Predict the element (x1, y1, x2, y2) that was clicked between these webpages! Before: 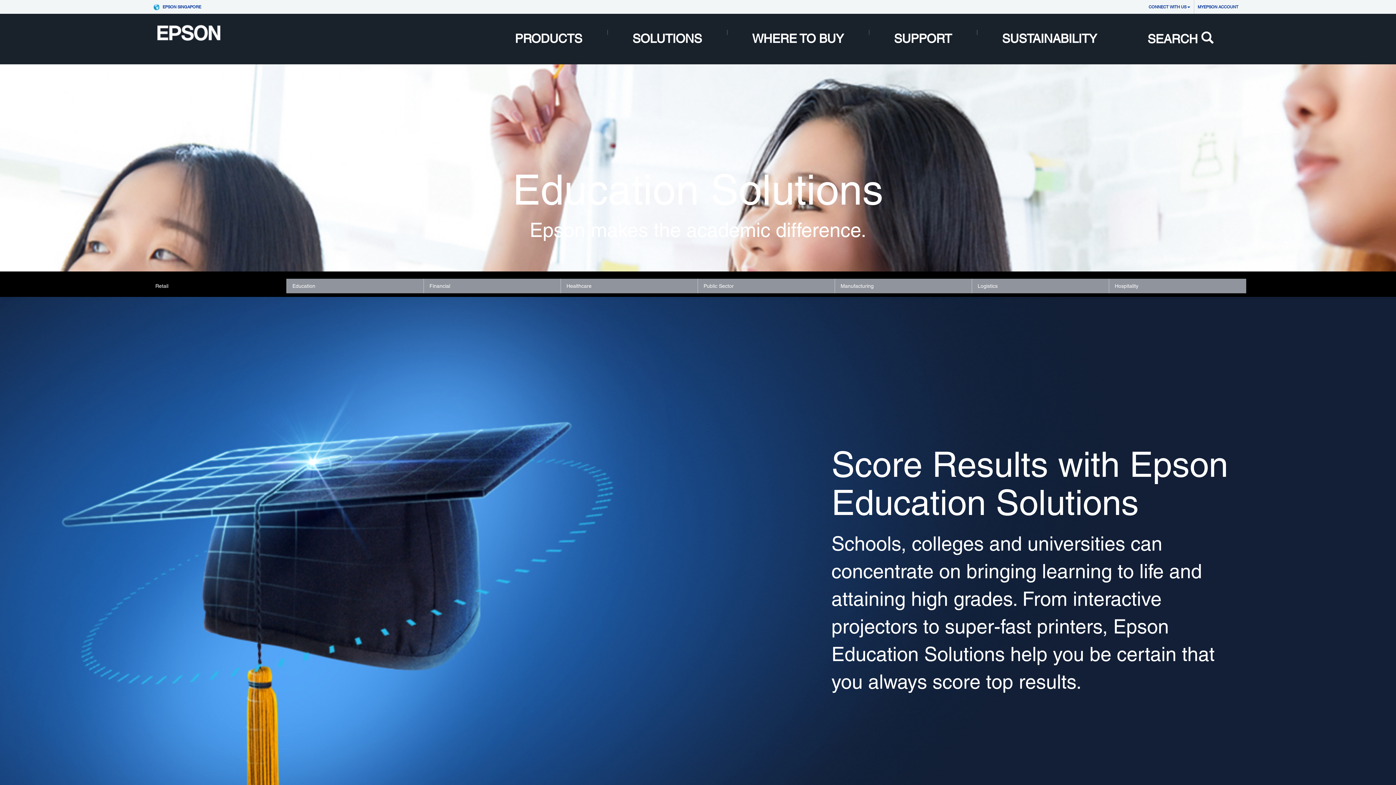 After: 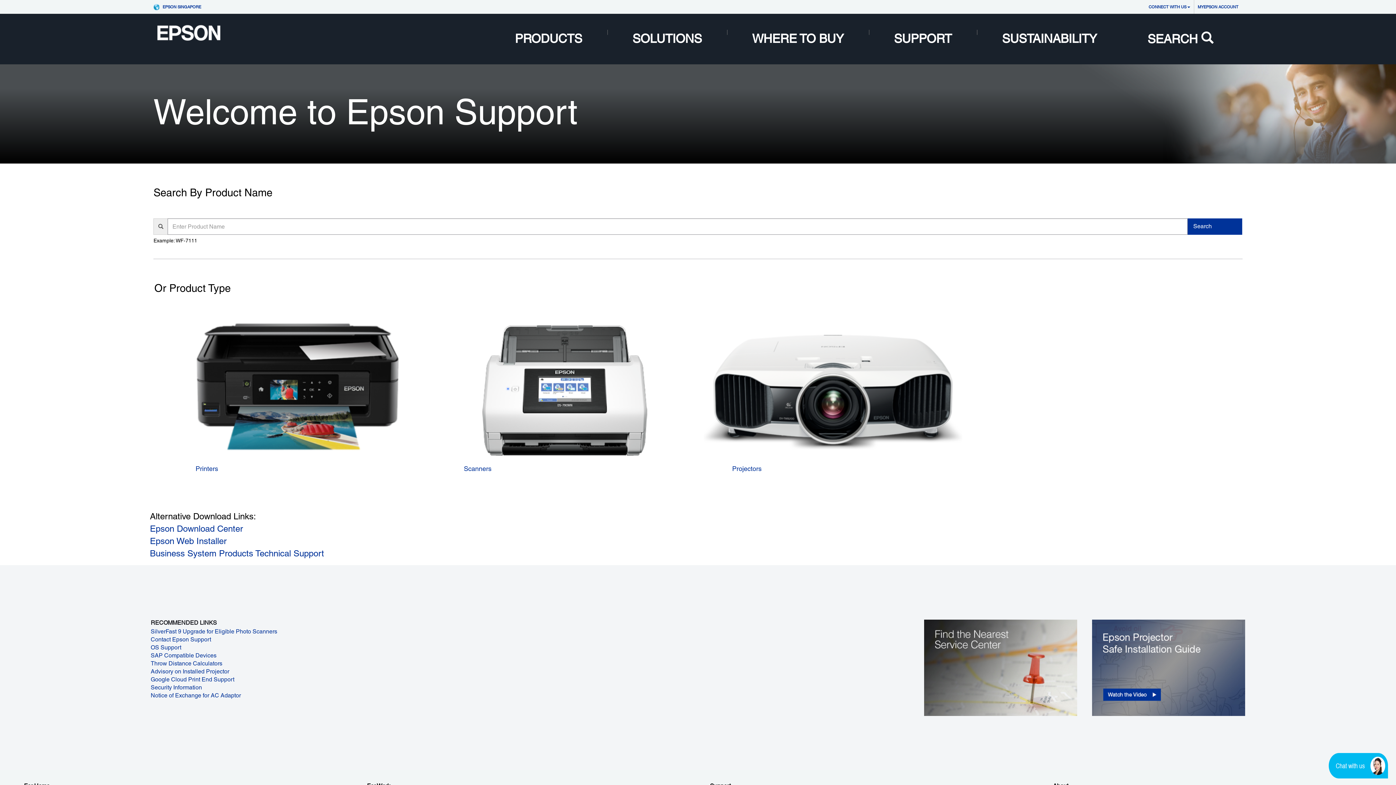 Action: label: SUPPORT bbox: (869, 13, 977, 64)